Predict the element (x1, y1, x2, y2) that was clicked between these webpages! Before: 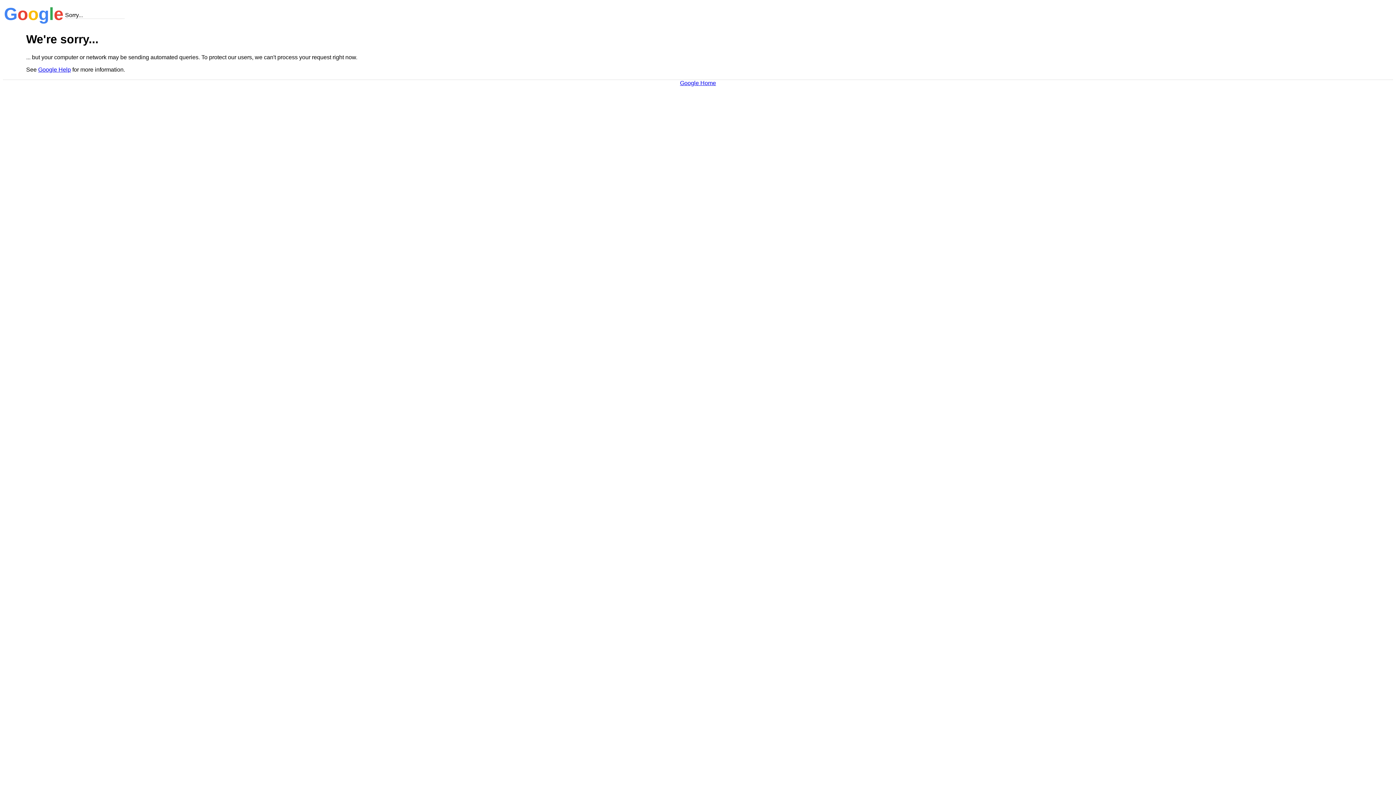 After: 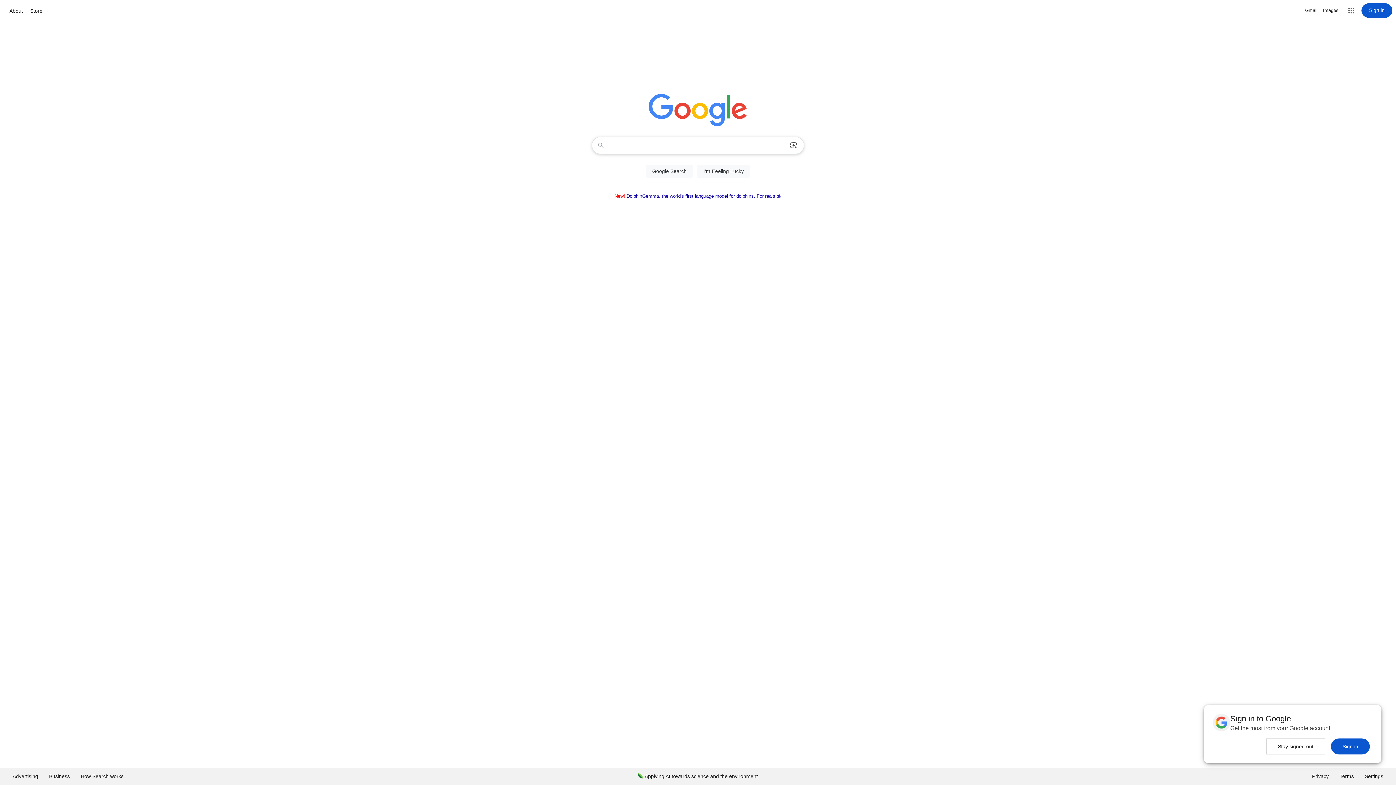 Action: bbox: (680, 79, 716, 86) label: Google Home